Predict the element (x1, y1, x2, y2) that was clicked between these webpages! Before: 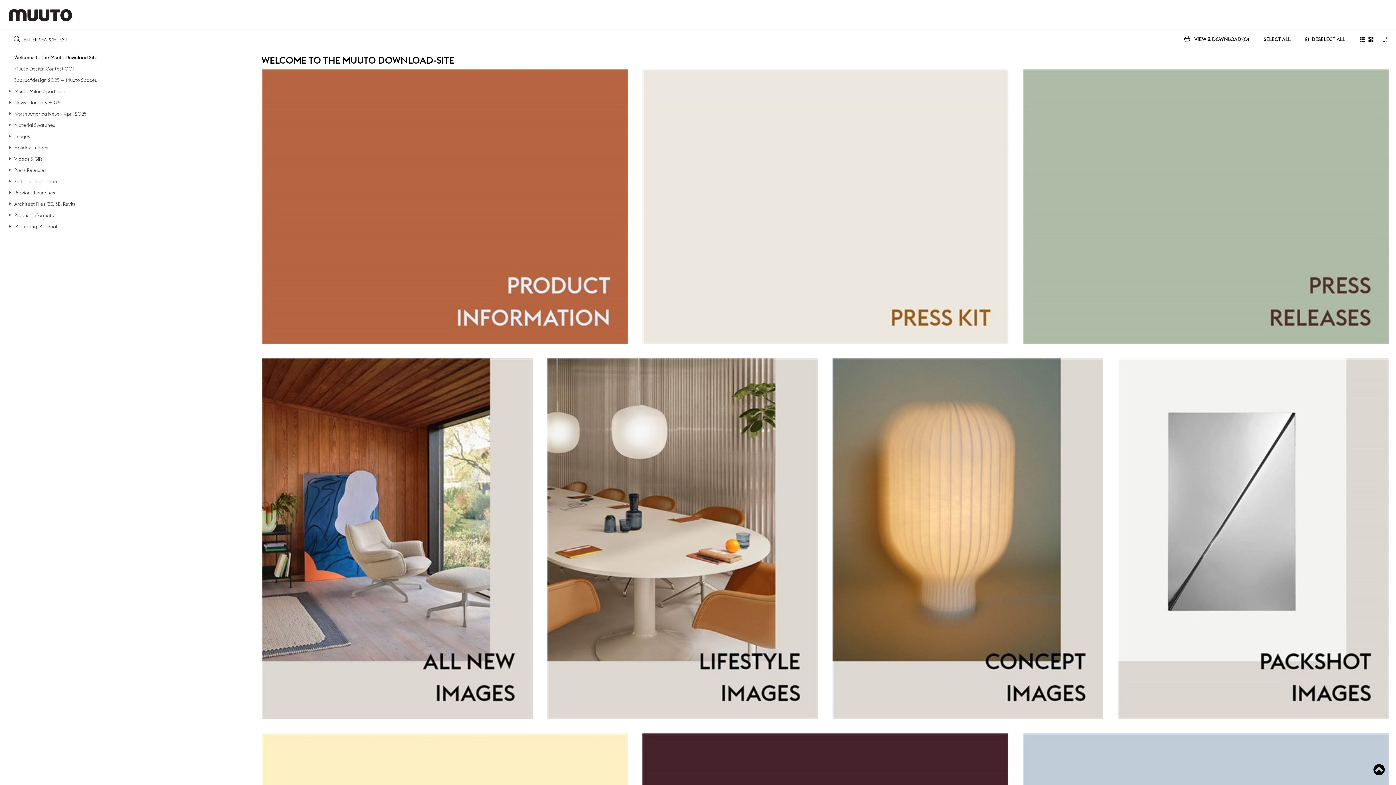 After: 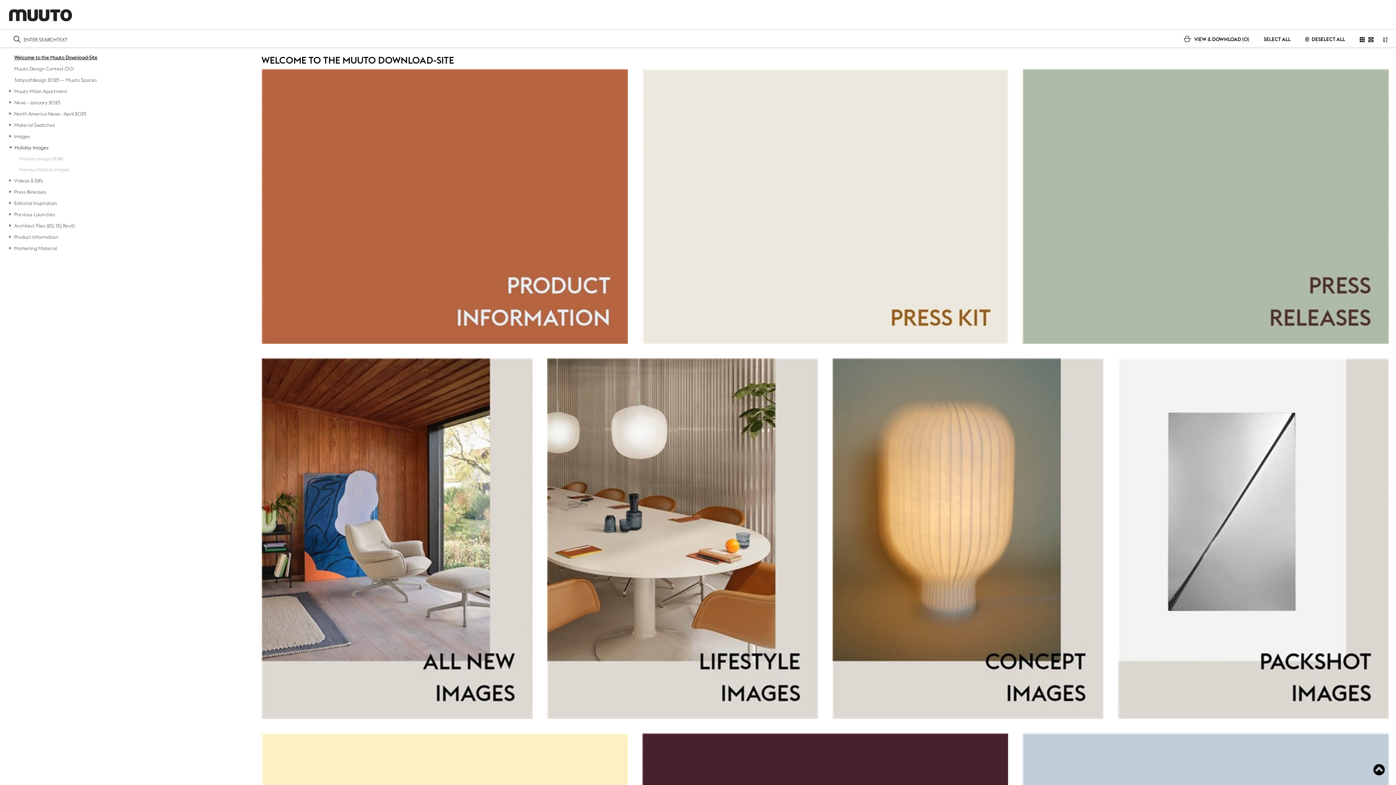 Action: label: Holiday Images bbox: (9, 141, 53, 153)